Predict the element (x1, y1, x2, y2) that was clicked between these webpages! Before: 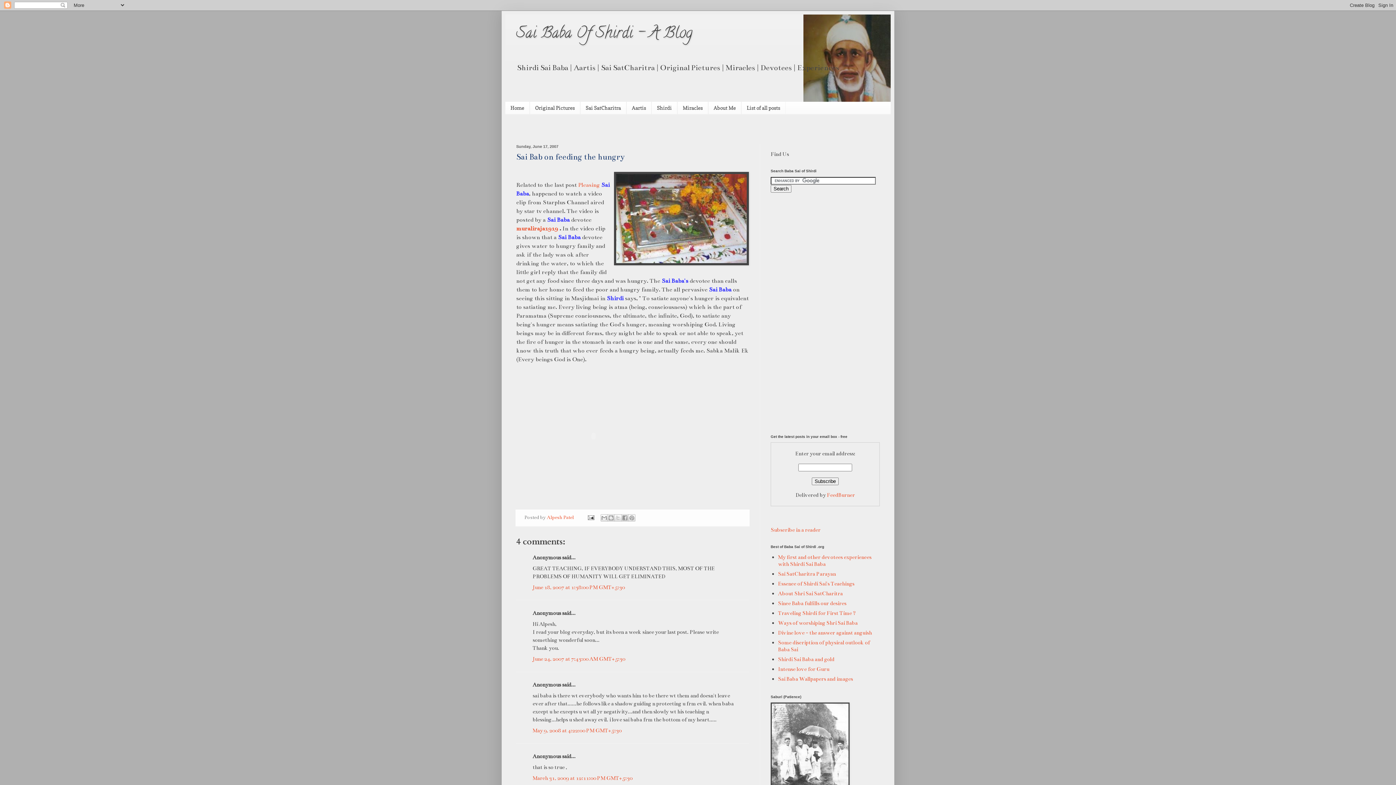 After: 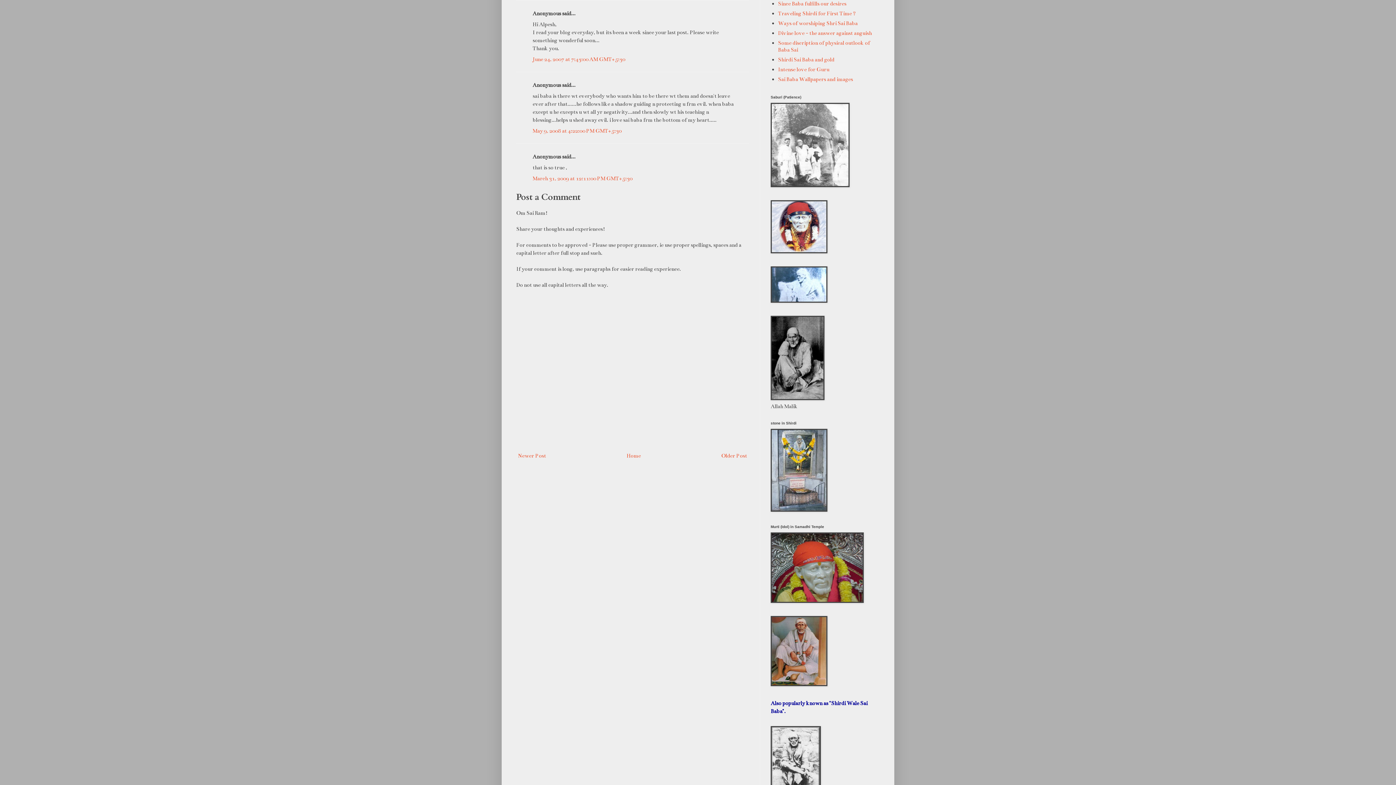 Action: bbox: (532, 655, 625, 662) label: June 24, 2007 at 7:43:00 AM GMT+5:30